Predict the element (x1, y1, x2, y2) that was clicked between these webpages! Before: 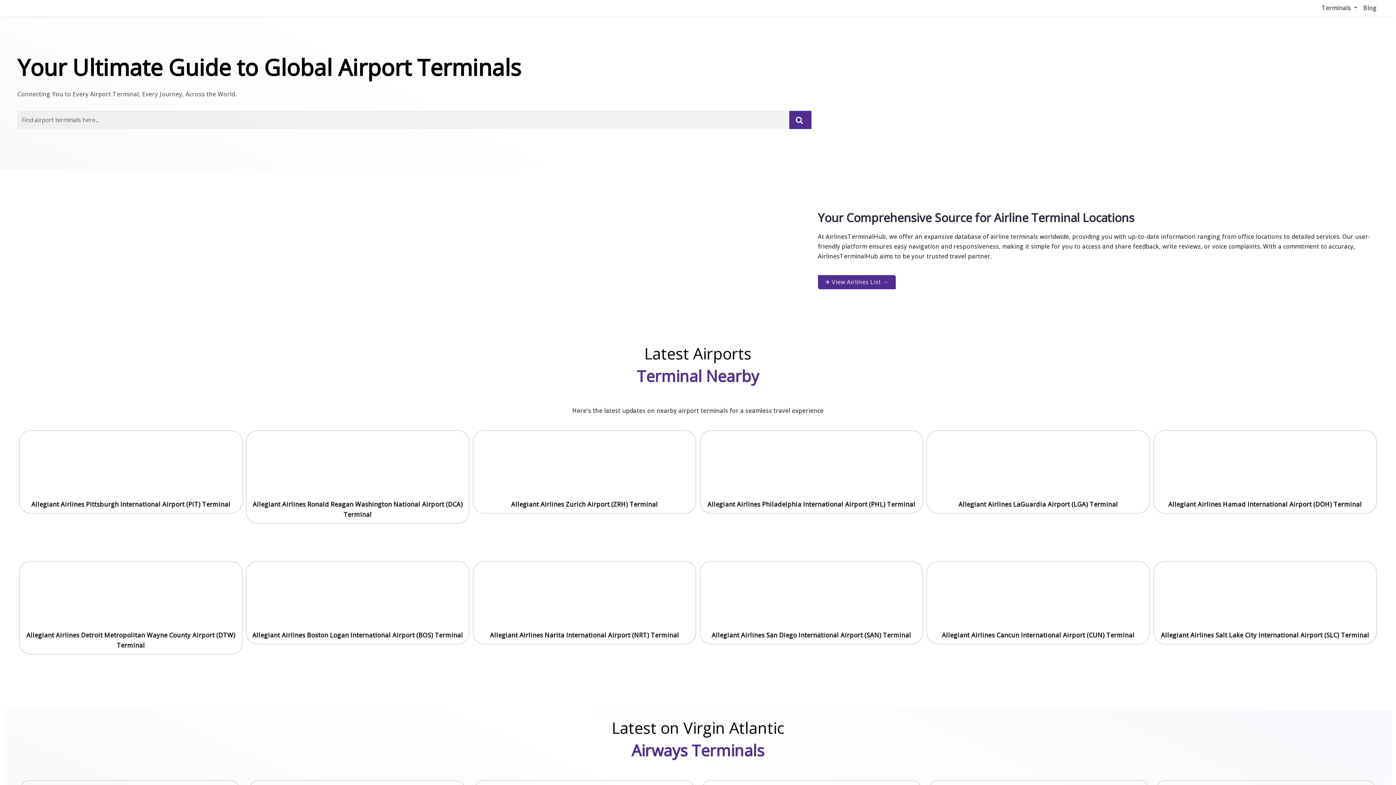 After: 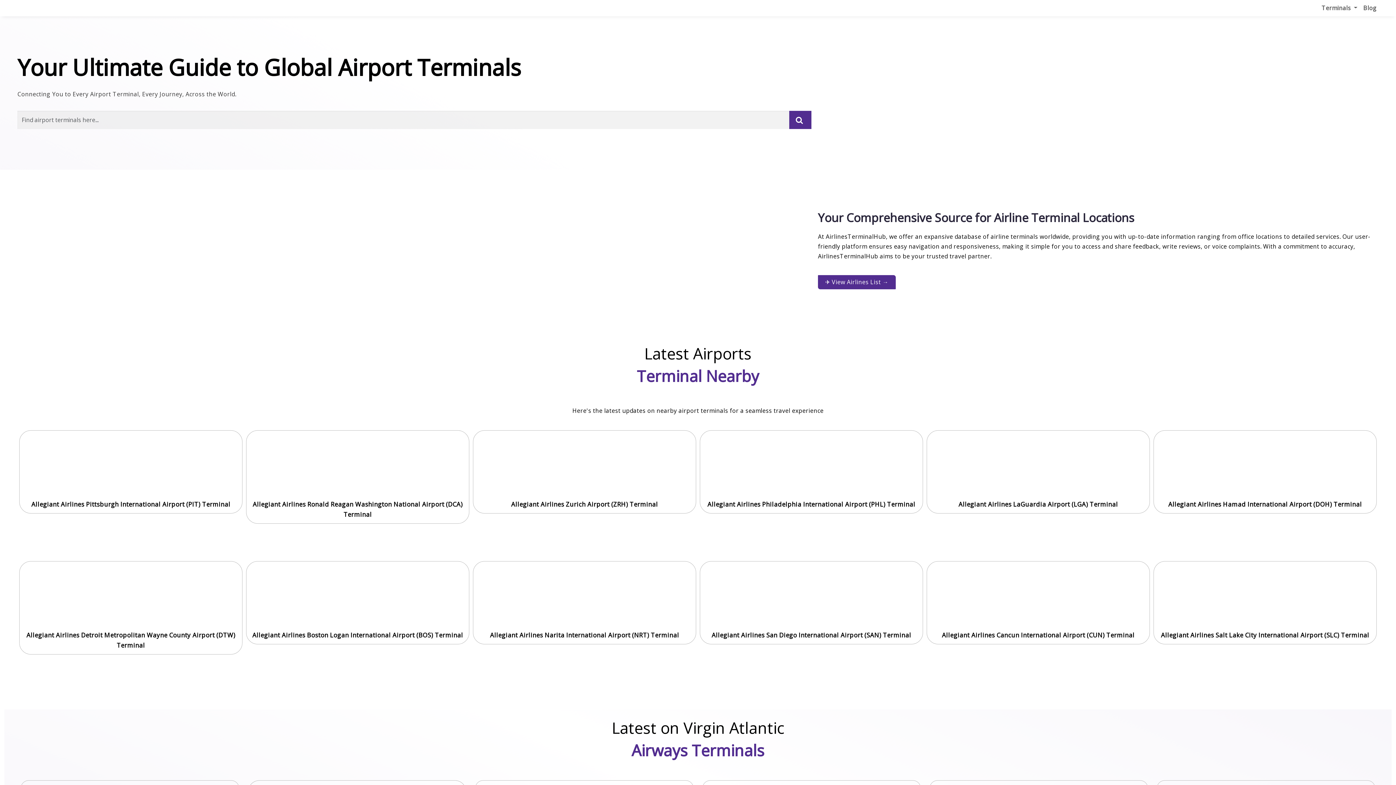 Action: bbox: (16, 0, 63, 16)